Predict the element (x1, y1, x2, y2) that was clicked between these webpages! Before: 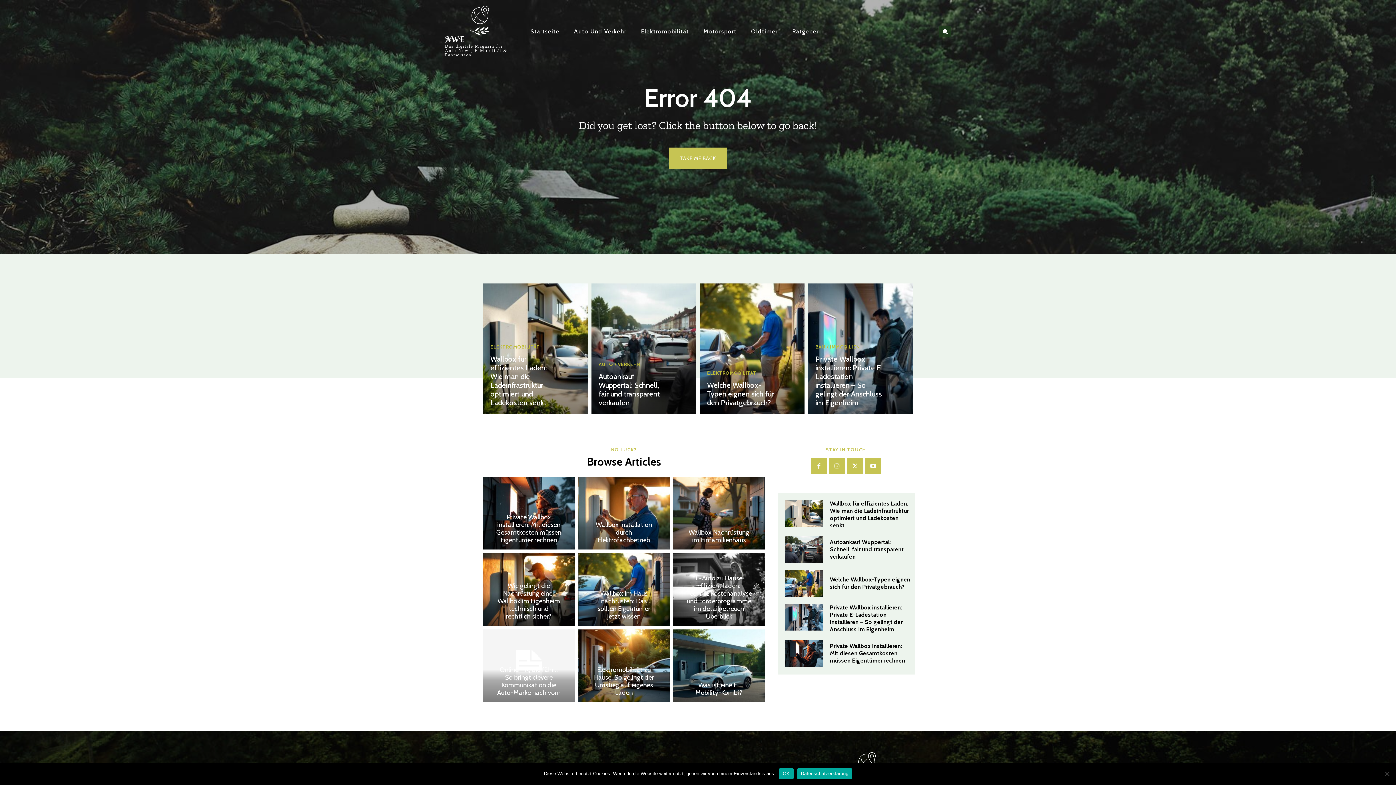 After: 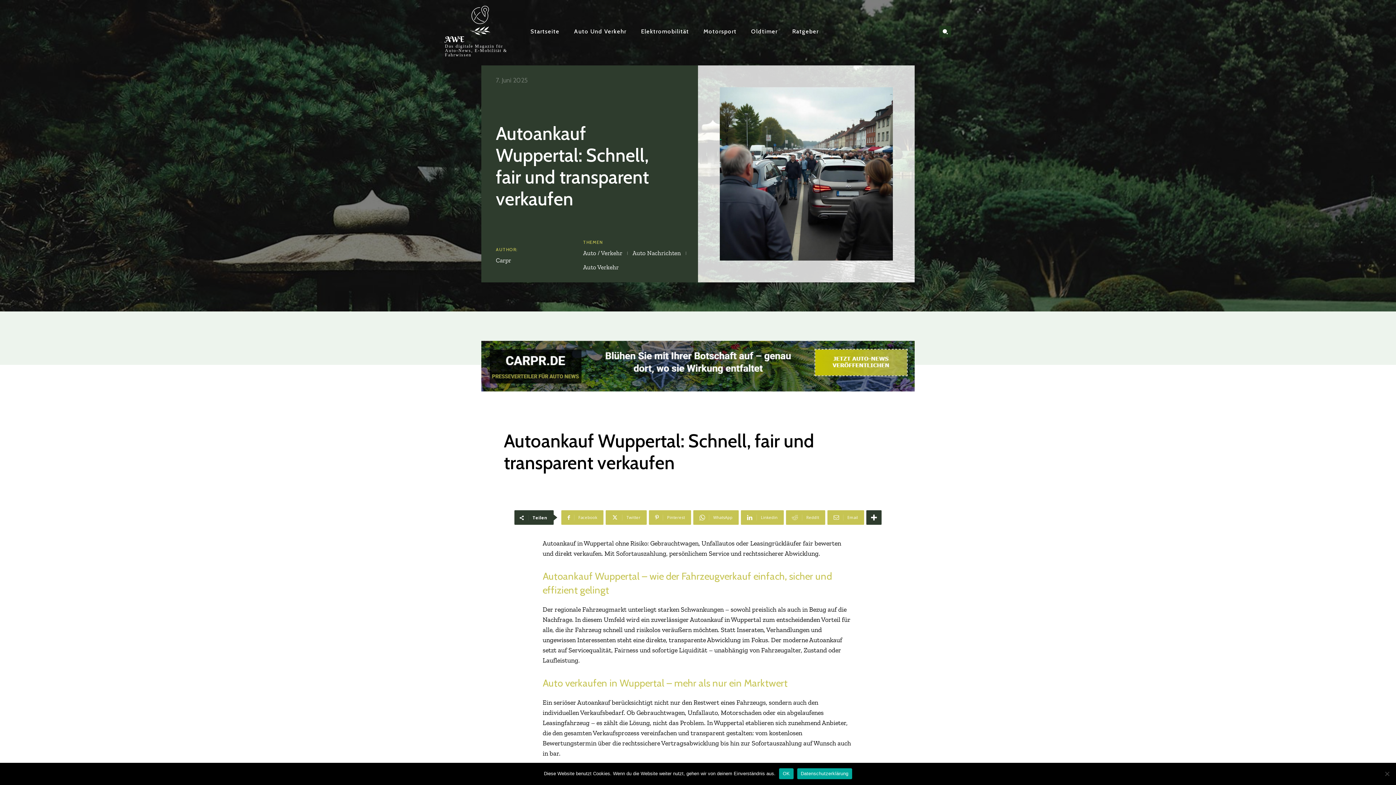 Action: bbox: (591, 283, 696, 414)